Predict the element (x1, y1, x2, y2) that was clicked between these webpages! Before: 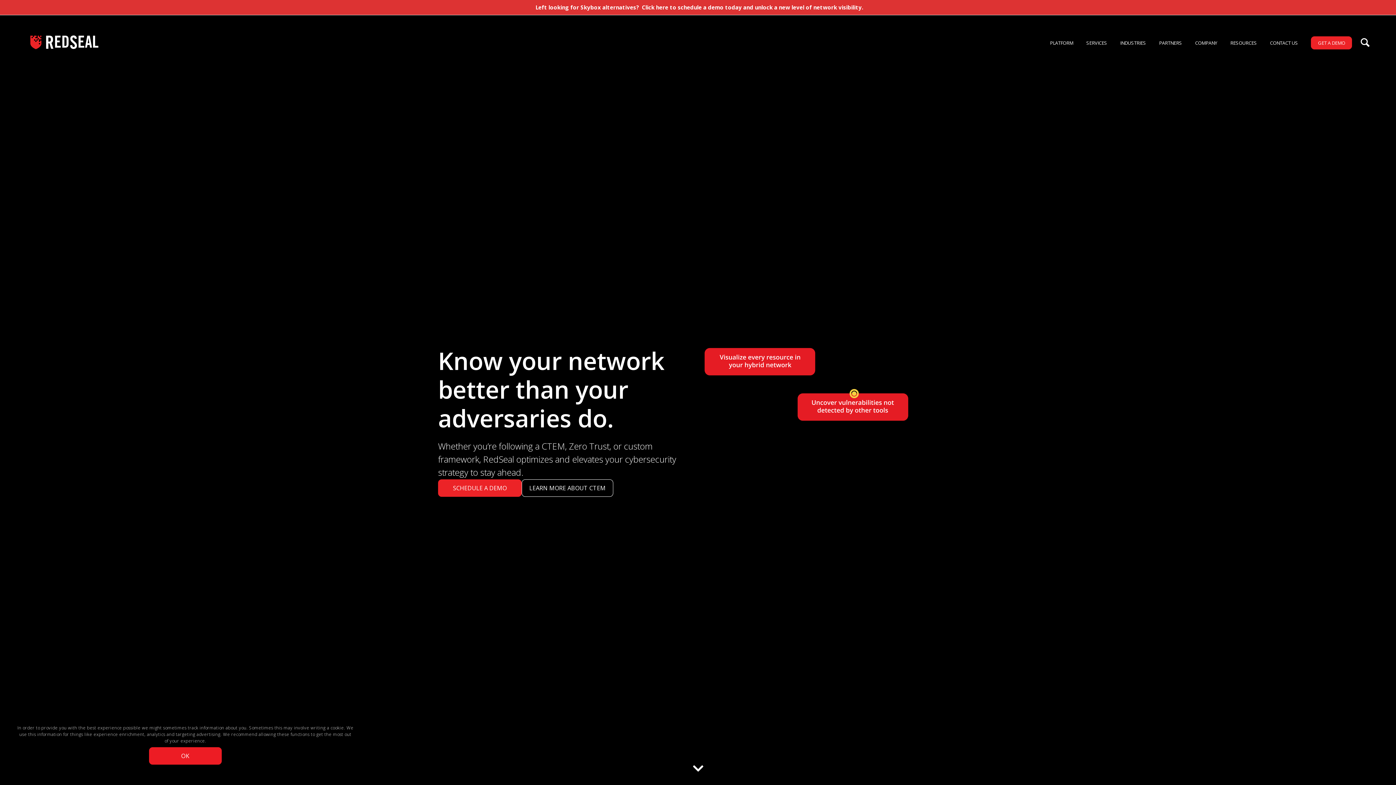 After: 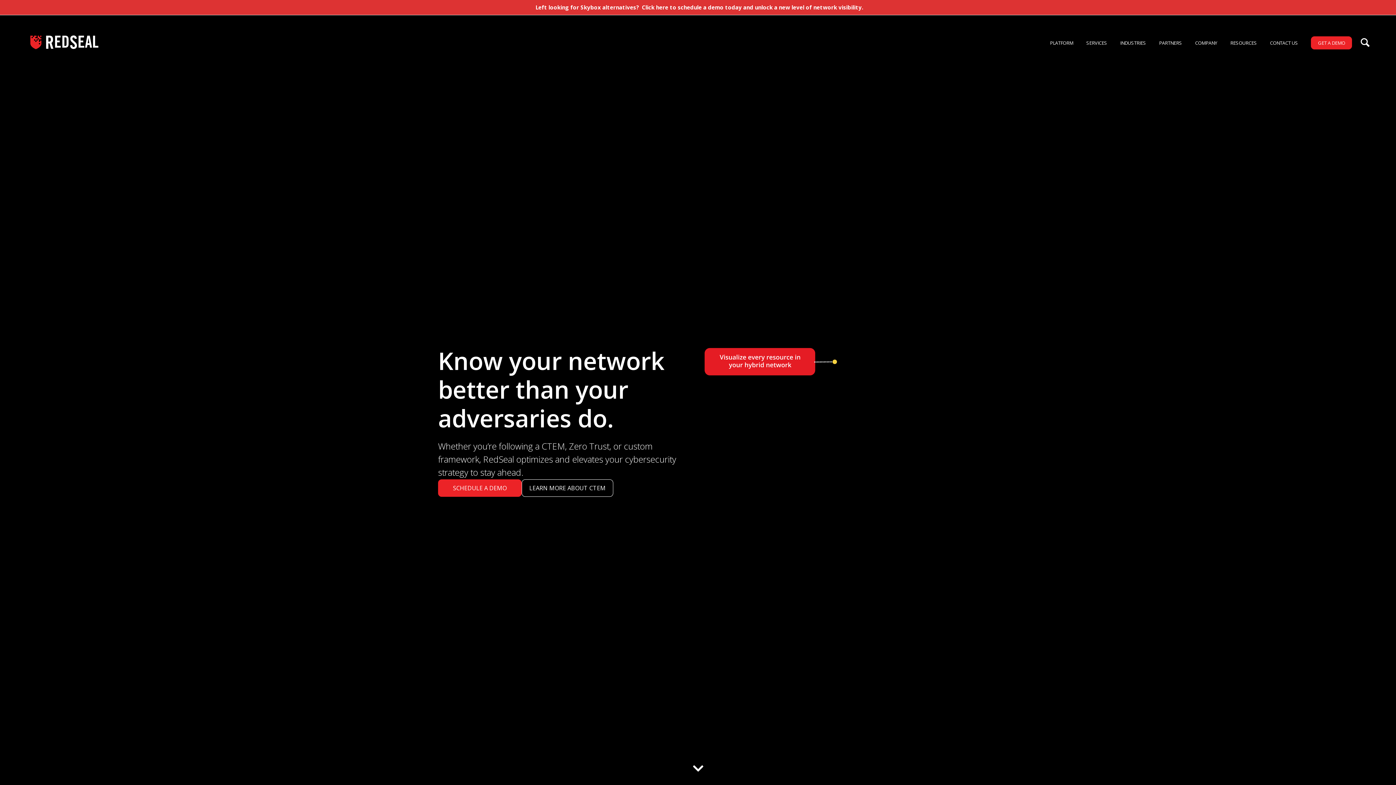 Action: label: OK bbox: (149, 747, 221, 765)